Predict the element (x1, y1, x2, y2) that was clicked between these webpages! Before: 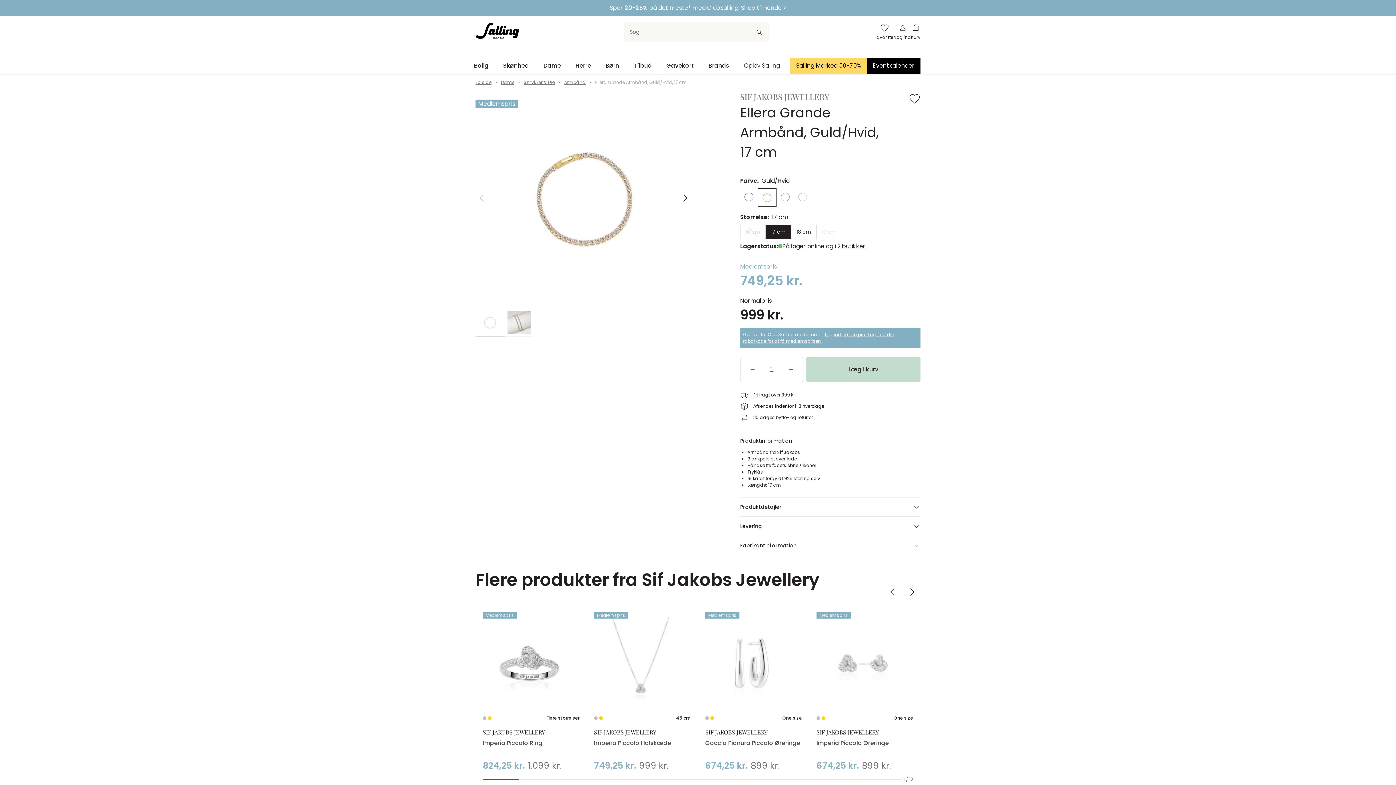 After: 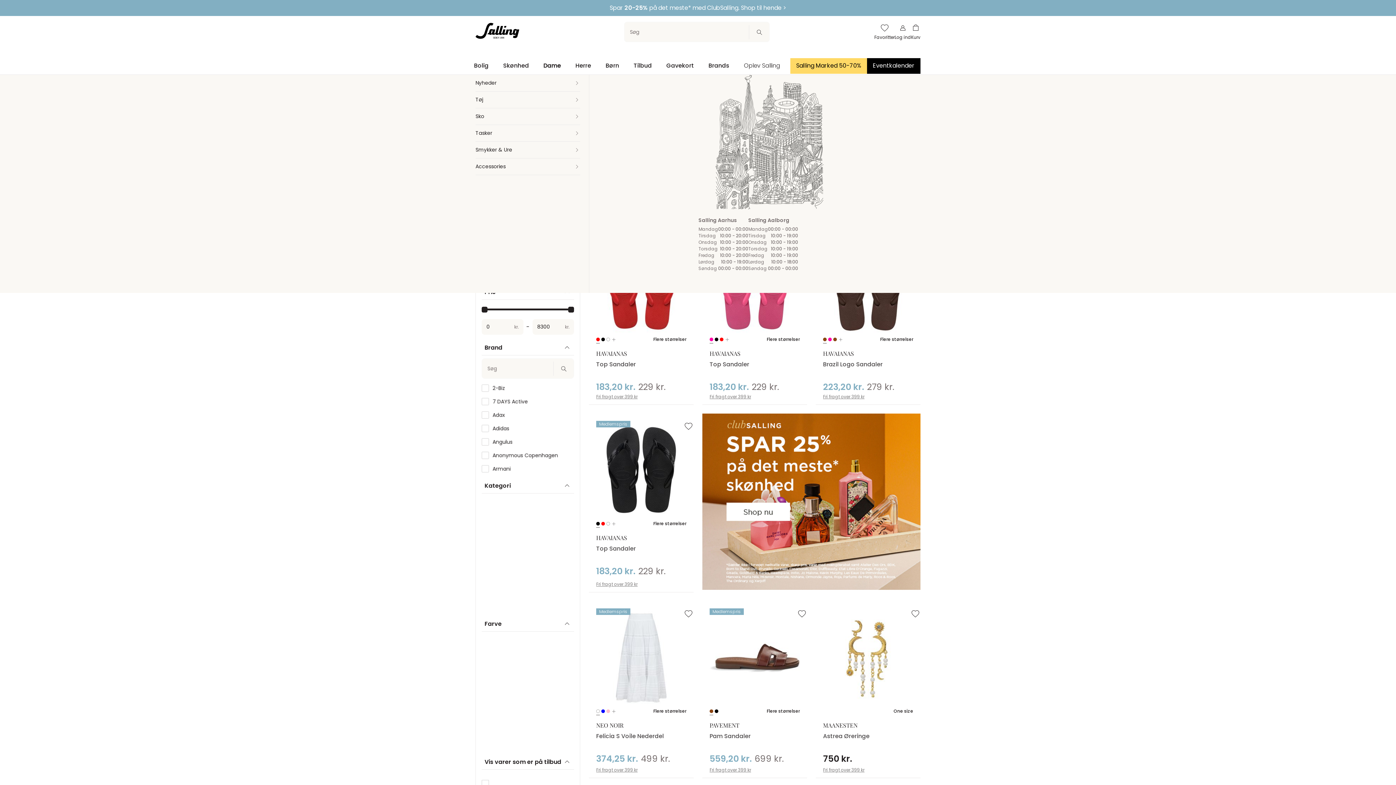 Action: bbox: (536, 57, 568, 74) label: Dame